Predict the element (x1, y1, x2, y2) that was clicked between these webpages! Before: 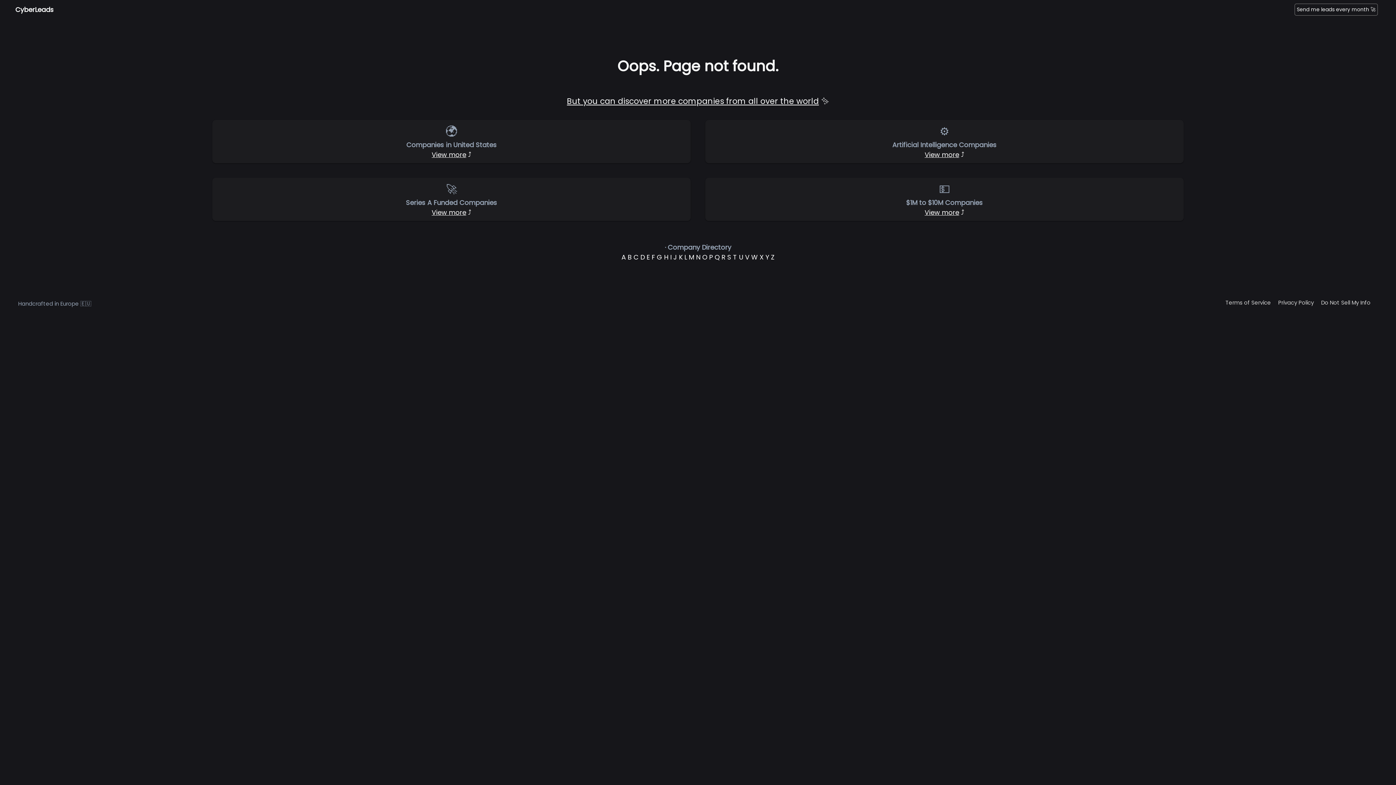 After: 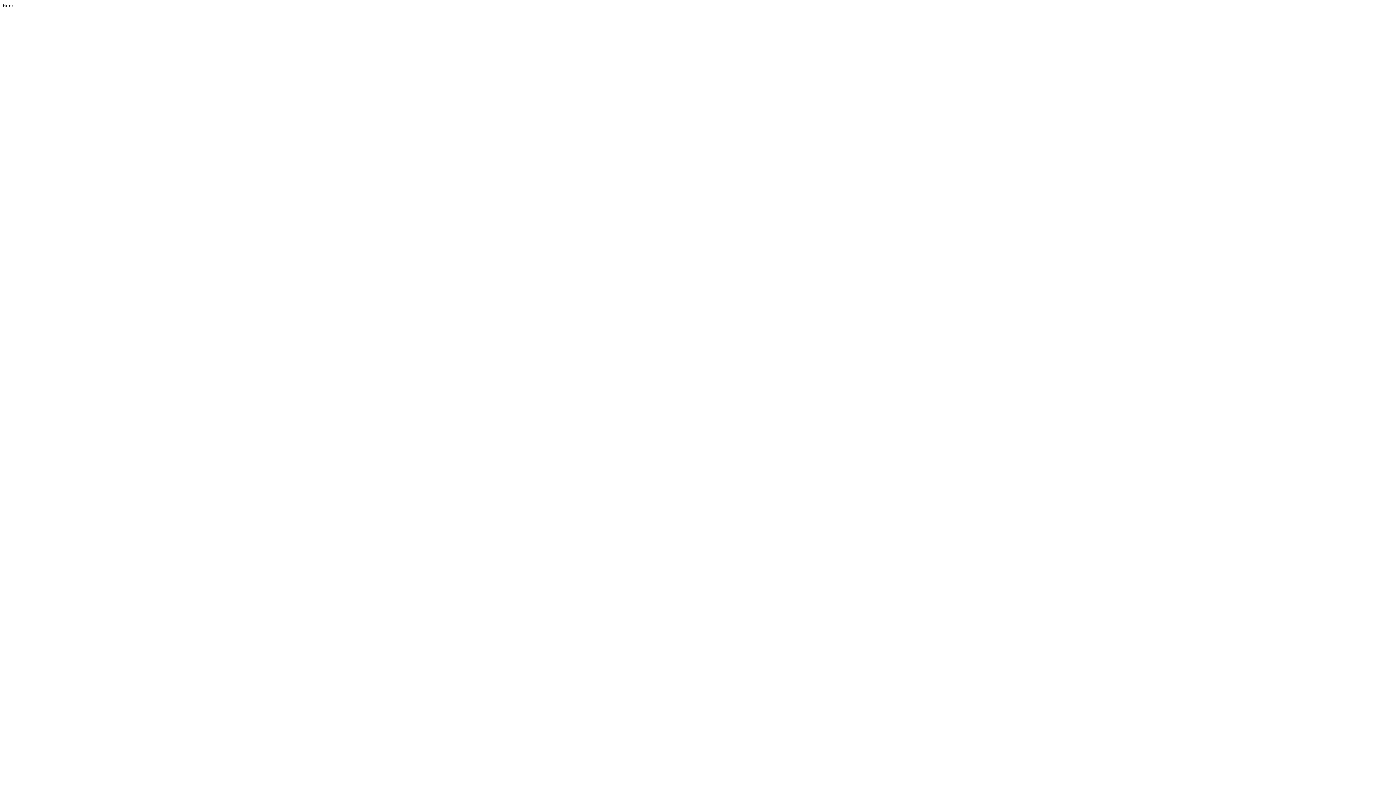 Action: label: U bbox: (739, 252, 743, 261)